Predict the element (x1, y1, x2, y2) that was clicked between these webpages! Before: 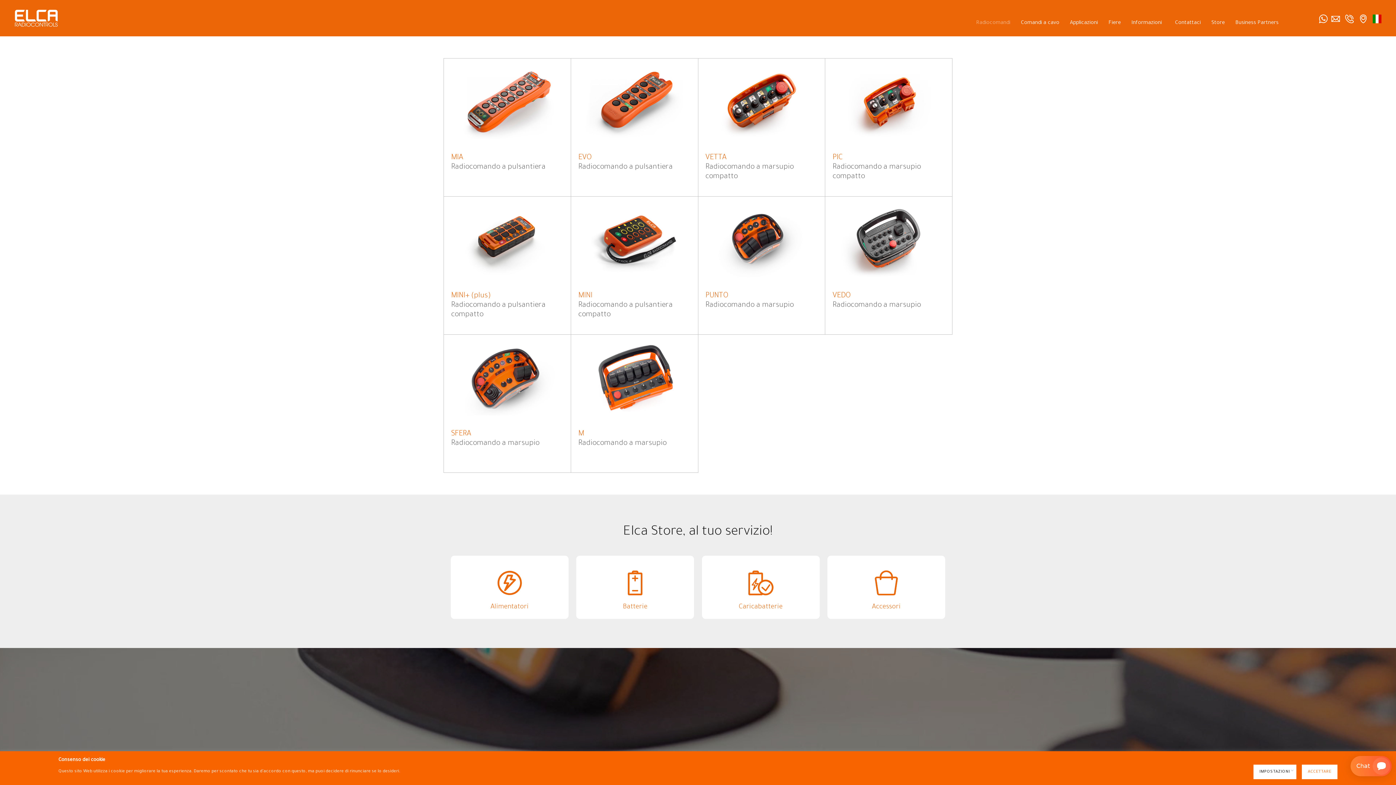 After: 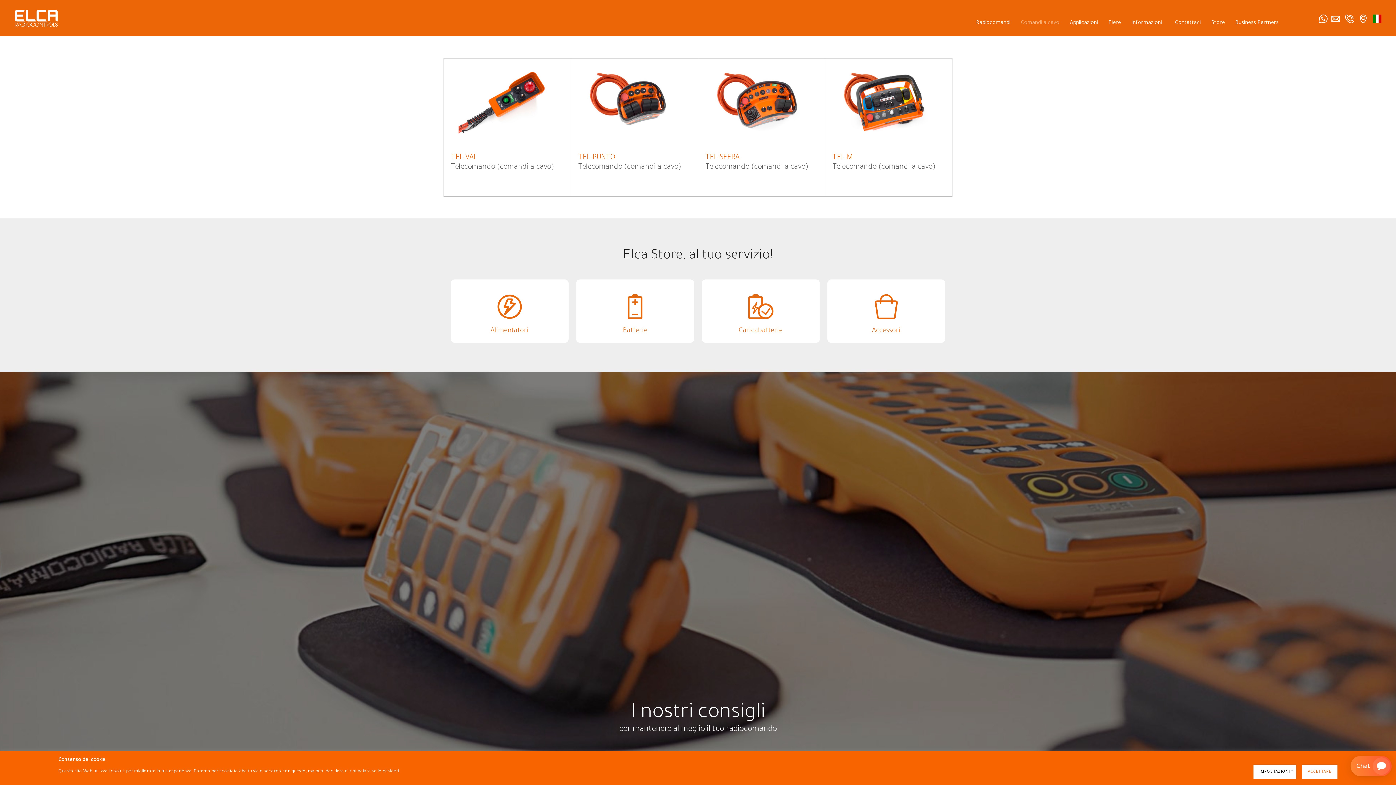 Action: label: Comandi a cavo bbox: (1019, 16, 1061, 30)